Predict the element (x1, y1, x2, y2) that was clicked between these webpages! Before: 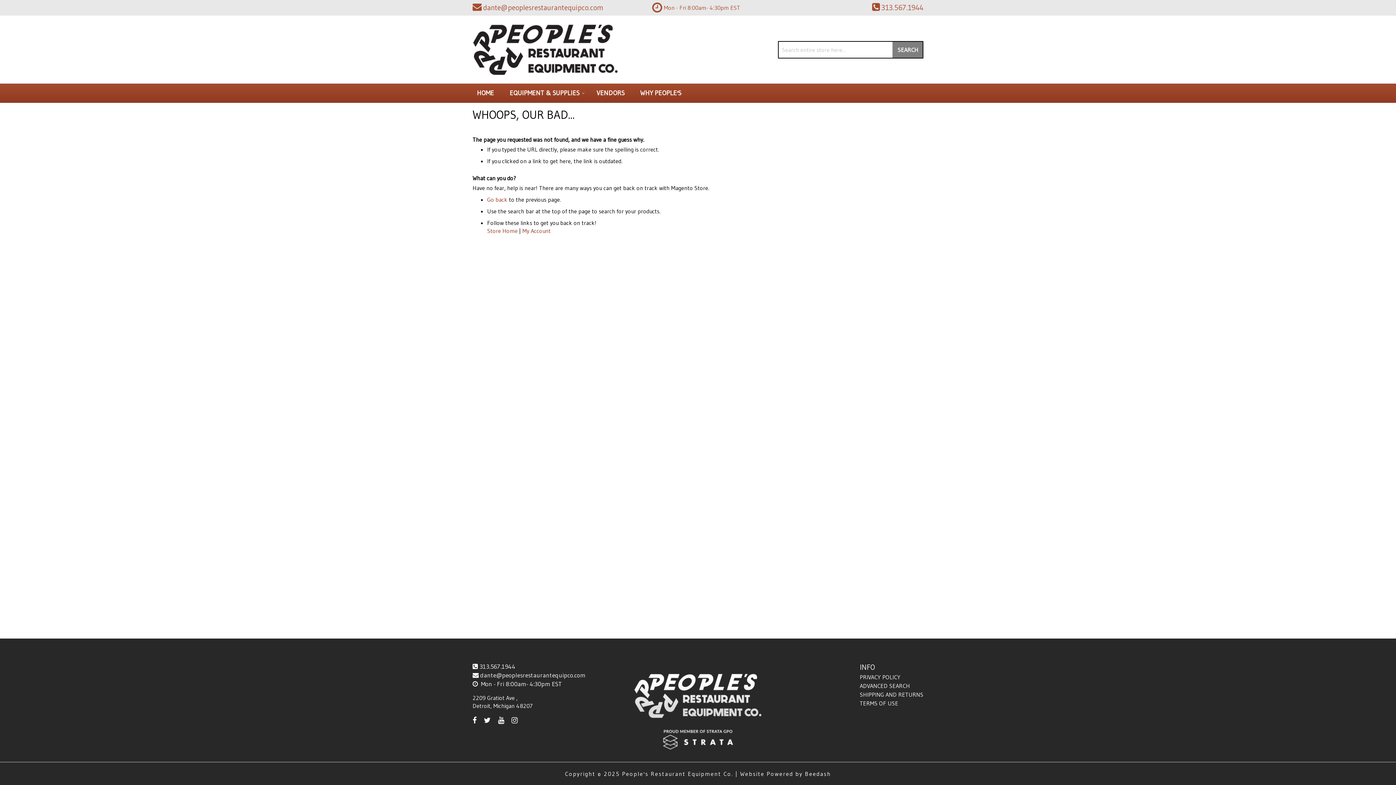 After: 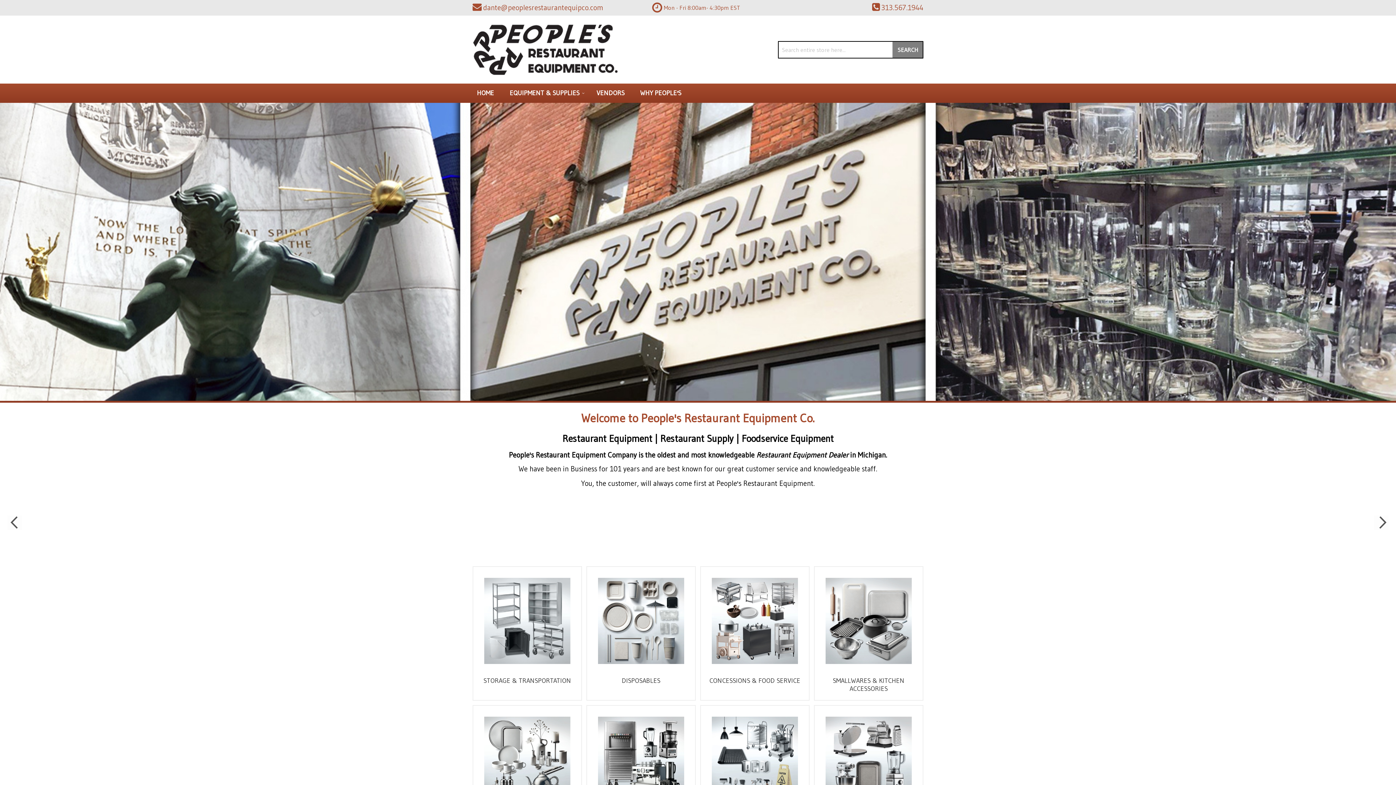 Action: bbox: (487, 227, 517, 234) label: Store Home